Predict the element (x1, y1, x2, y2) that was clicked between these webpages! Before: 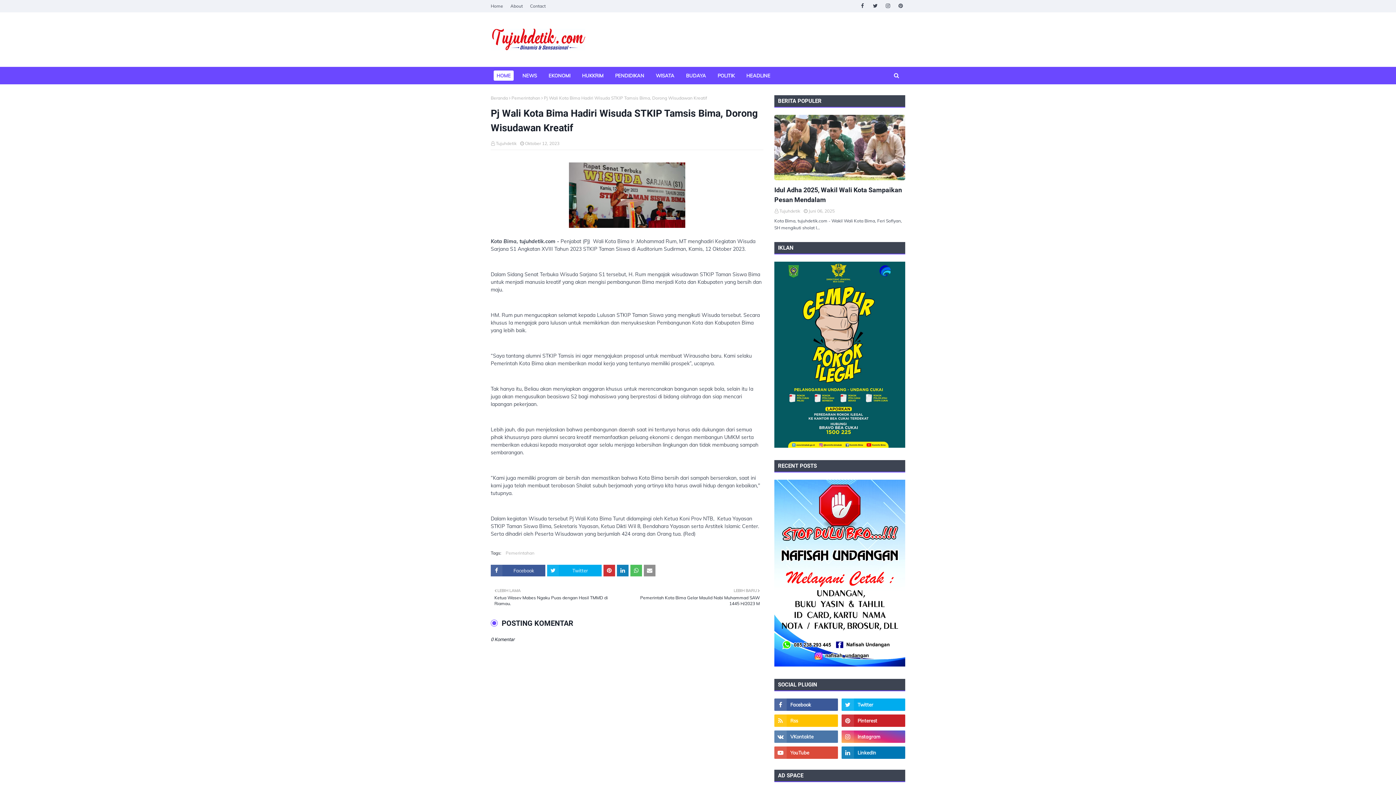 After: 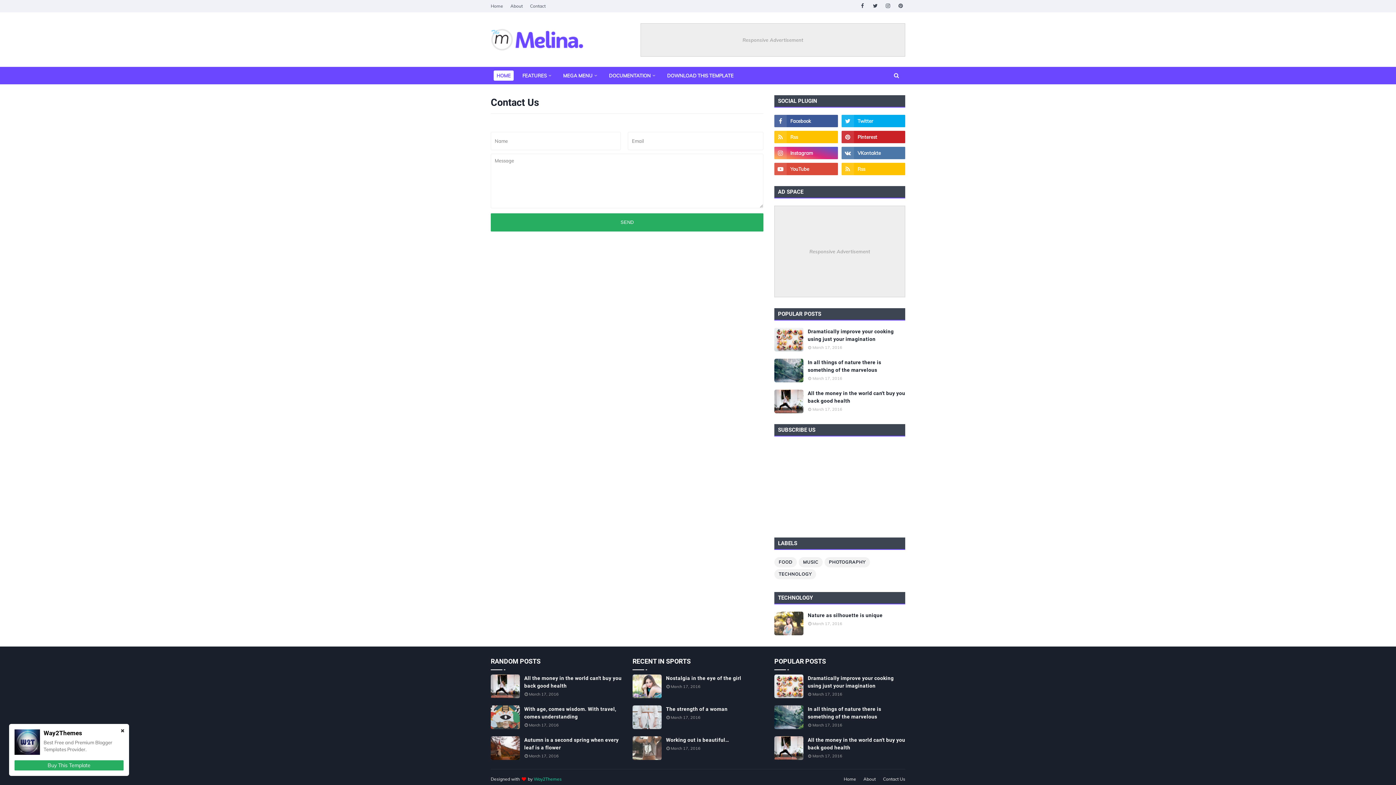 Action: bbox: (528, 0, 547, 12) label: Contact